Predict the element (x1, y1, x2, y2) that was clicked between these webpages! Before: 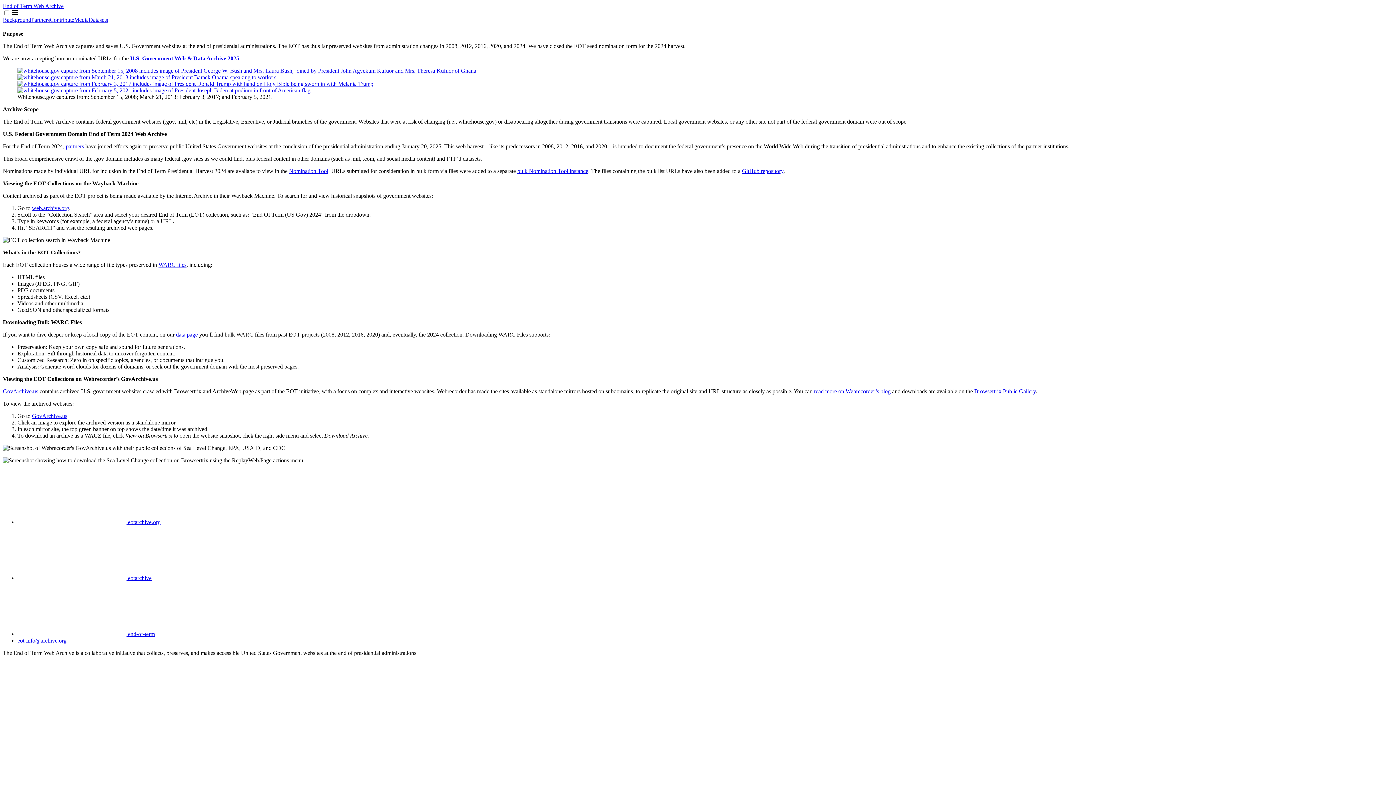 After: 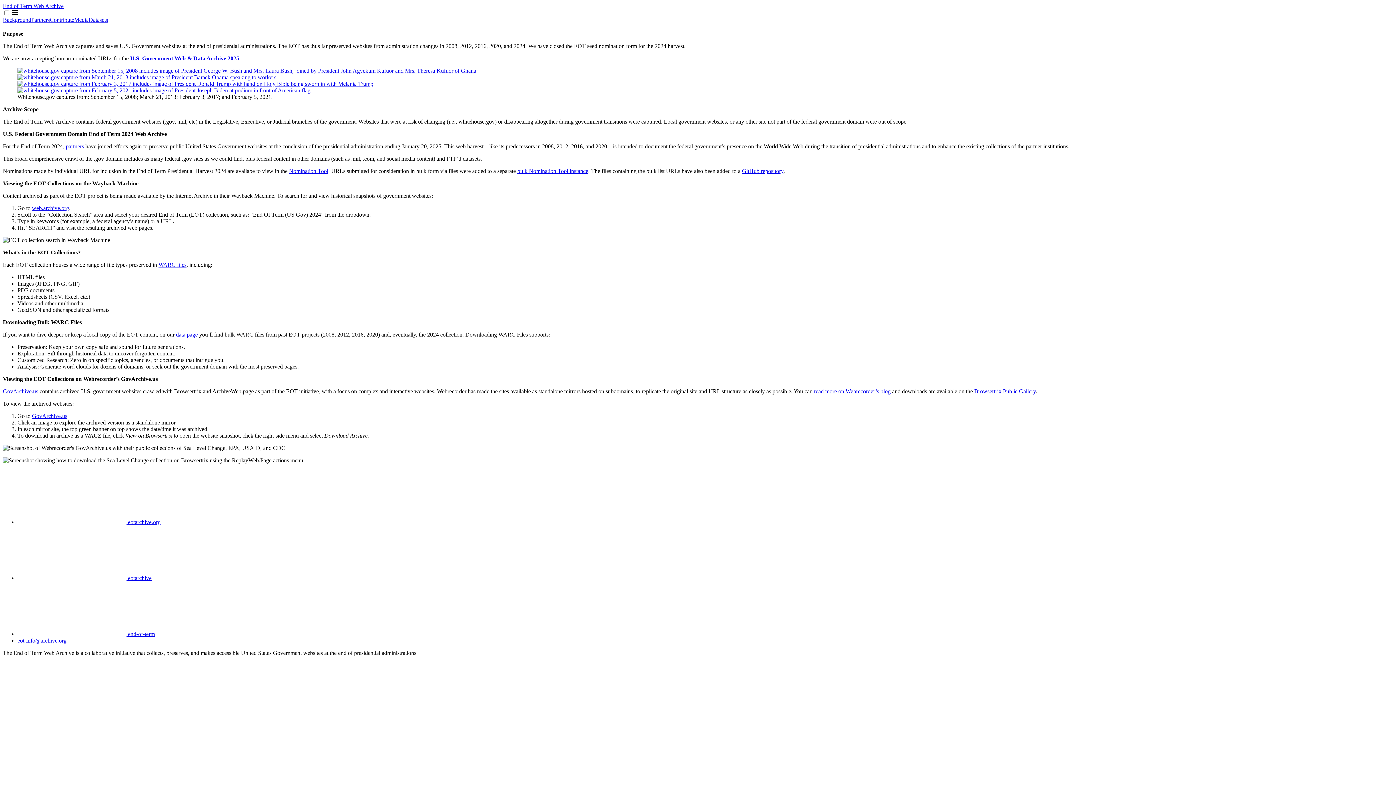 Action: bbox: (17, 637, 66, 643) label: eot-info@archive.org